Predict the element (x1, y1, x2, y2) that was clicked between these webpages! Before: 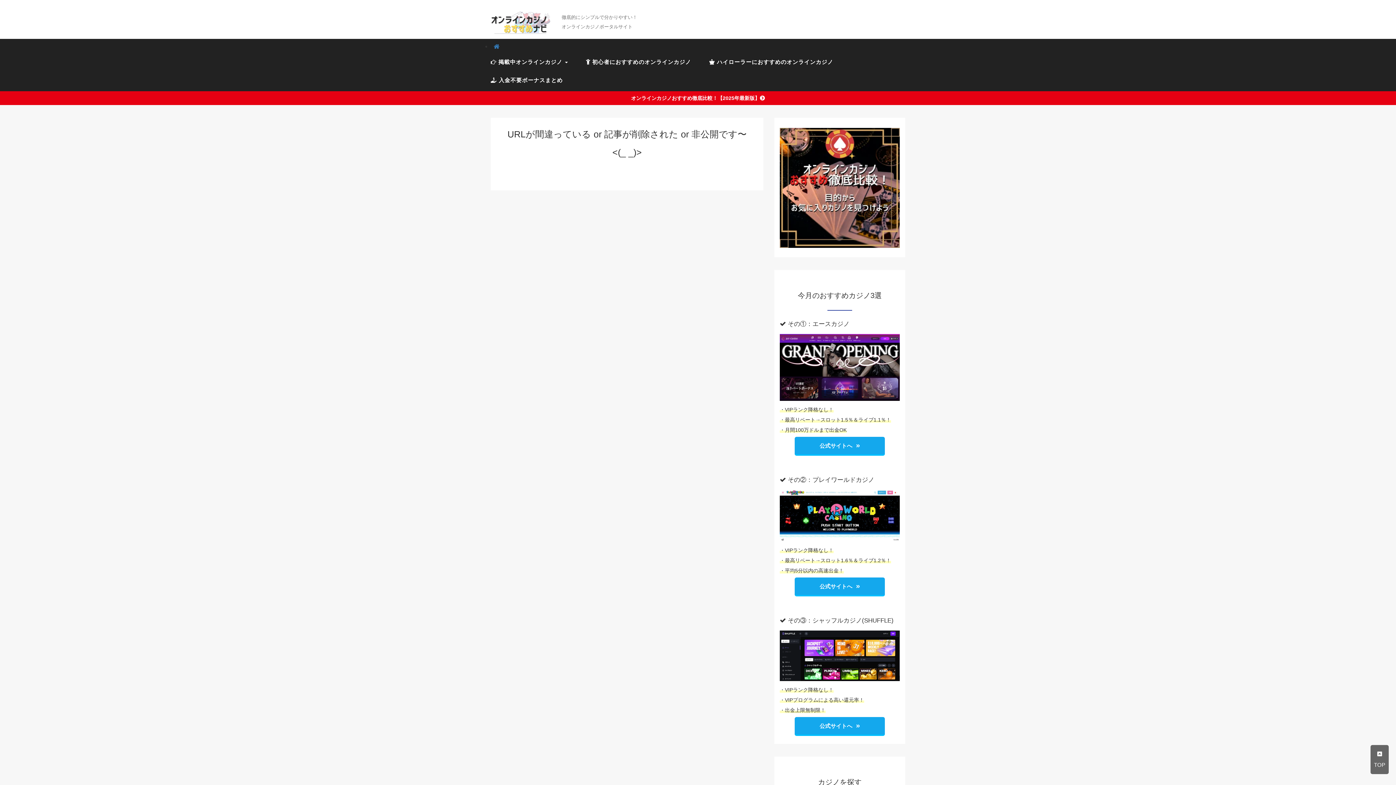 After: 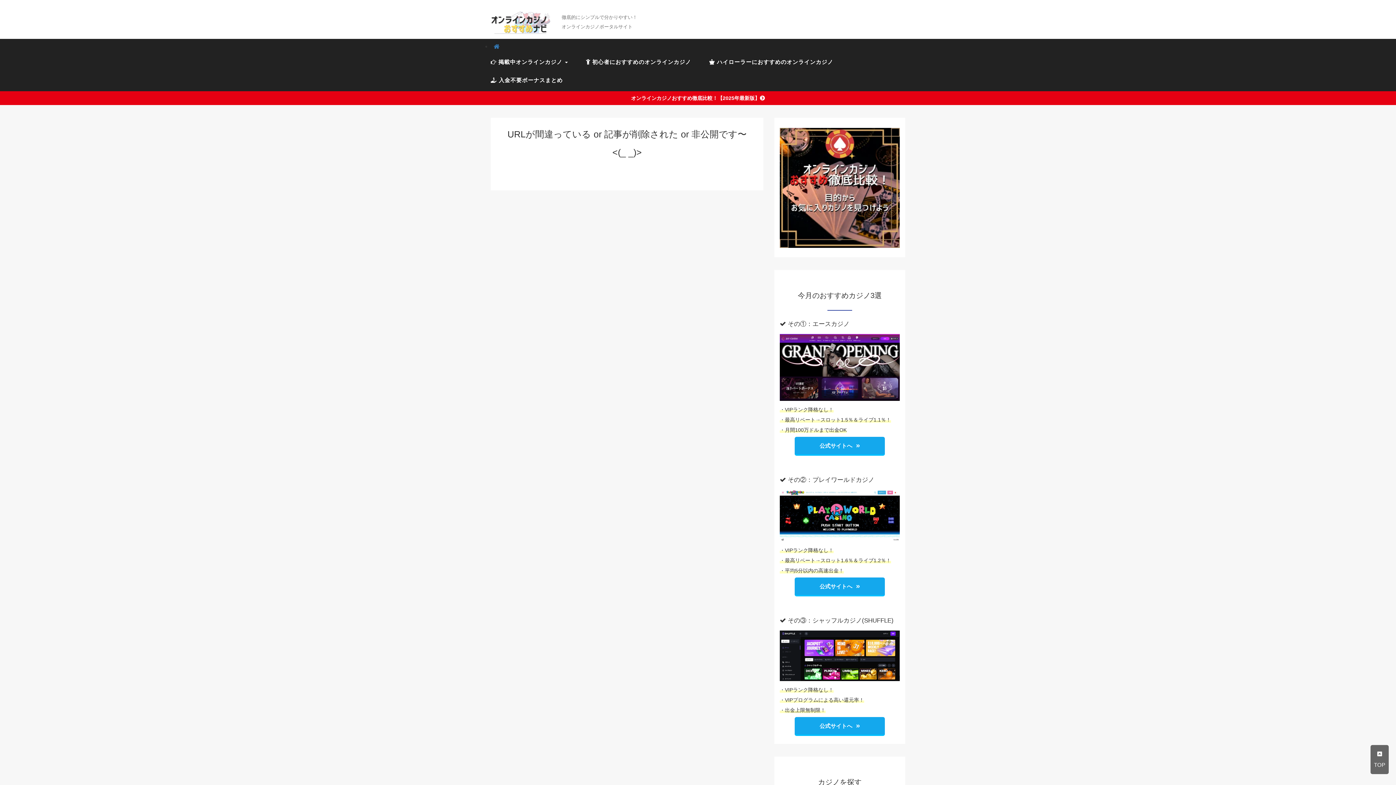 Action: bbox: (780, 490, 899, 545)